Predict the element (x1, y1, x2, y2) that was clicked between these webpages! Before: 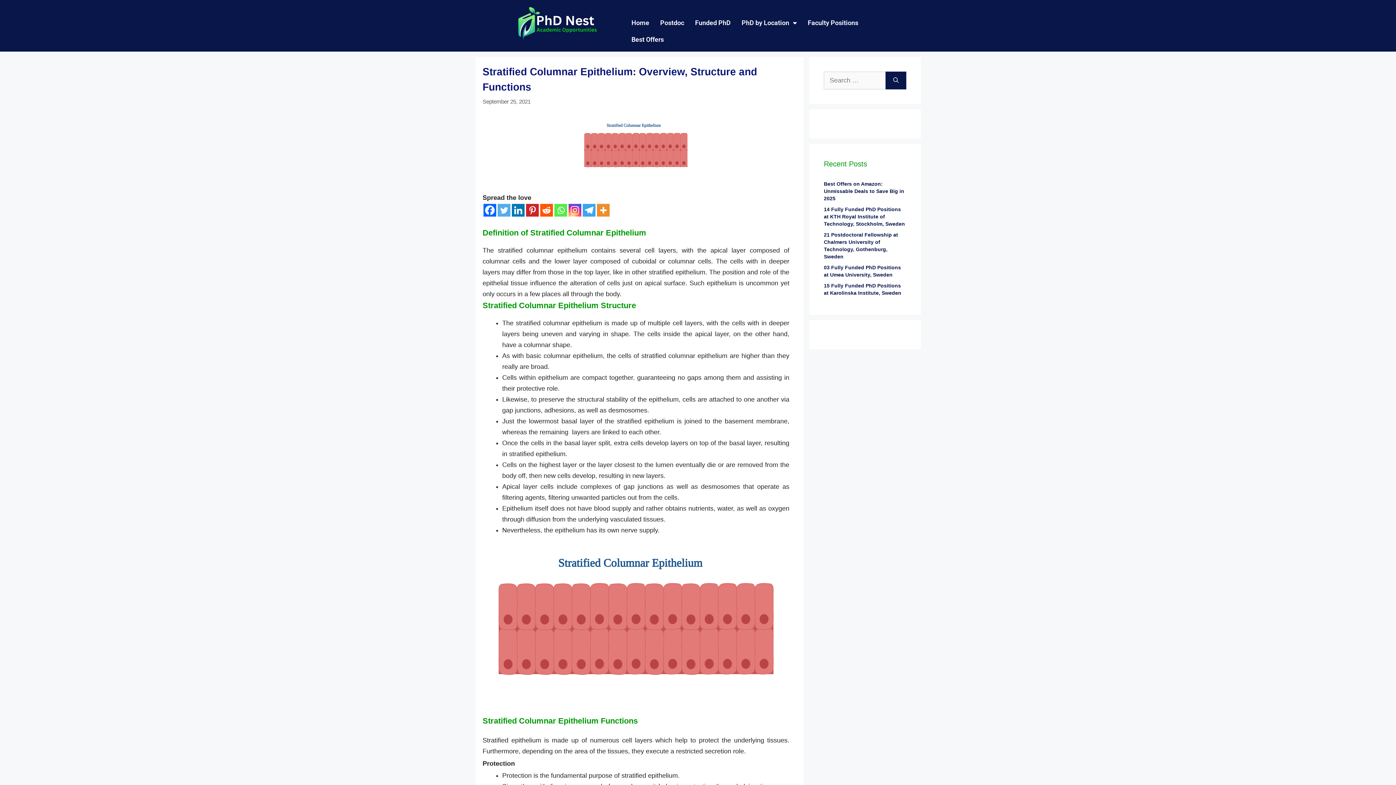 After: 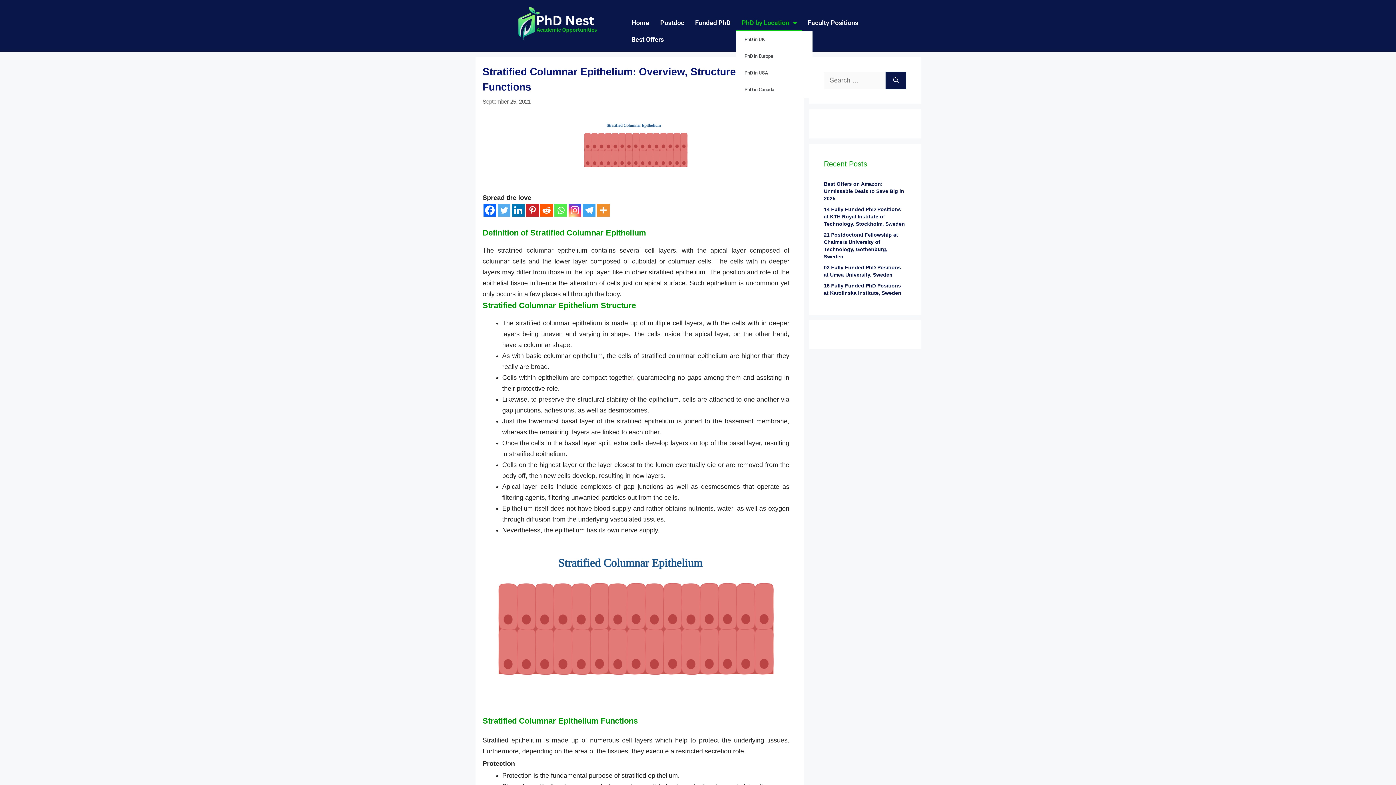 Action: bbox: (736, 14, 802, 31) label: PhD by Location